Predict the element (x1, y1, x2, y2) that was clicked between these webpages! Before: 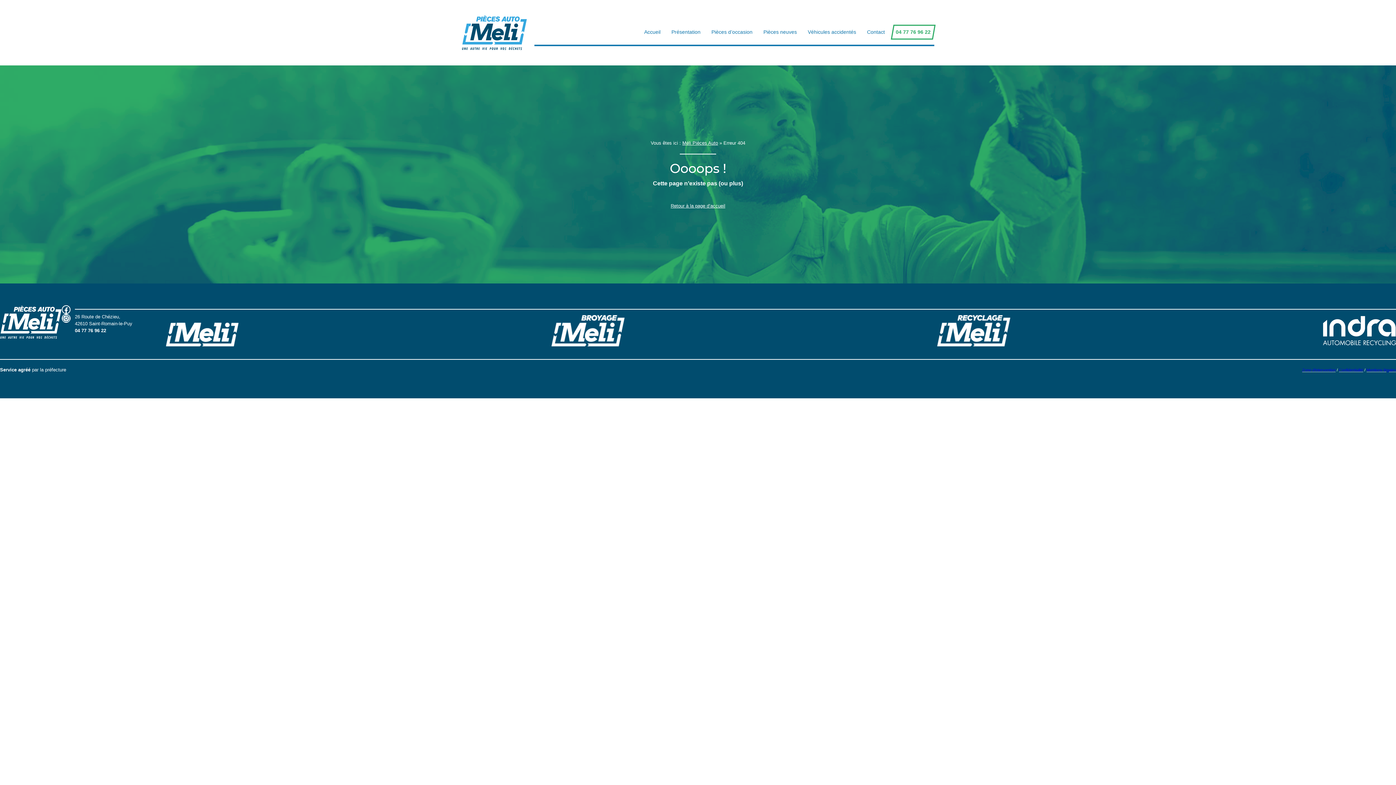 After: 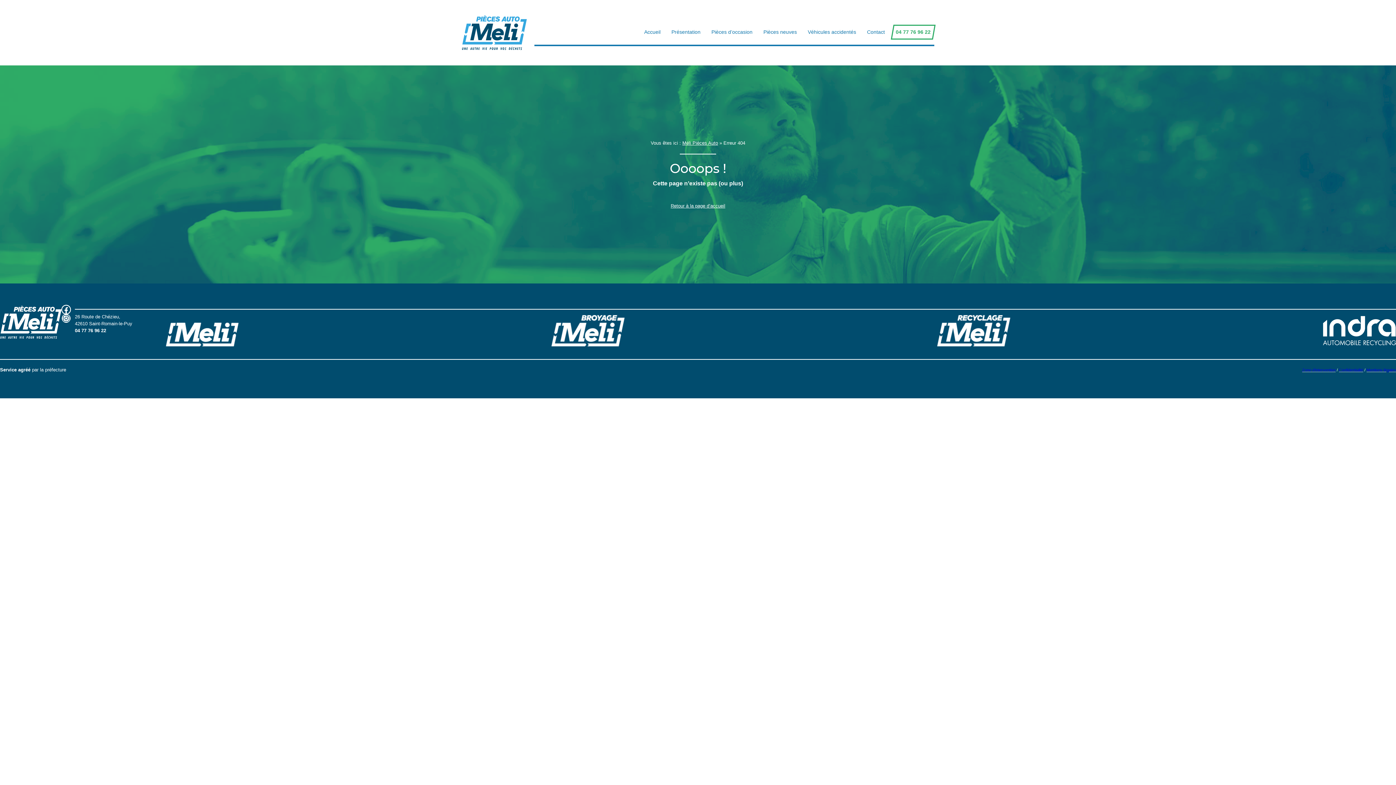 Action: label: Facebook bbox: (61, 305, 70, 314)